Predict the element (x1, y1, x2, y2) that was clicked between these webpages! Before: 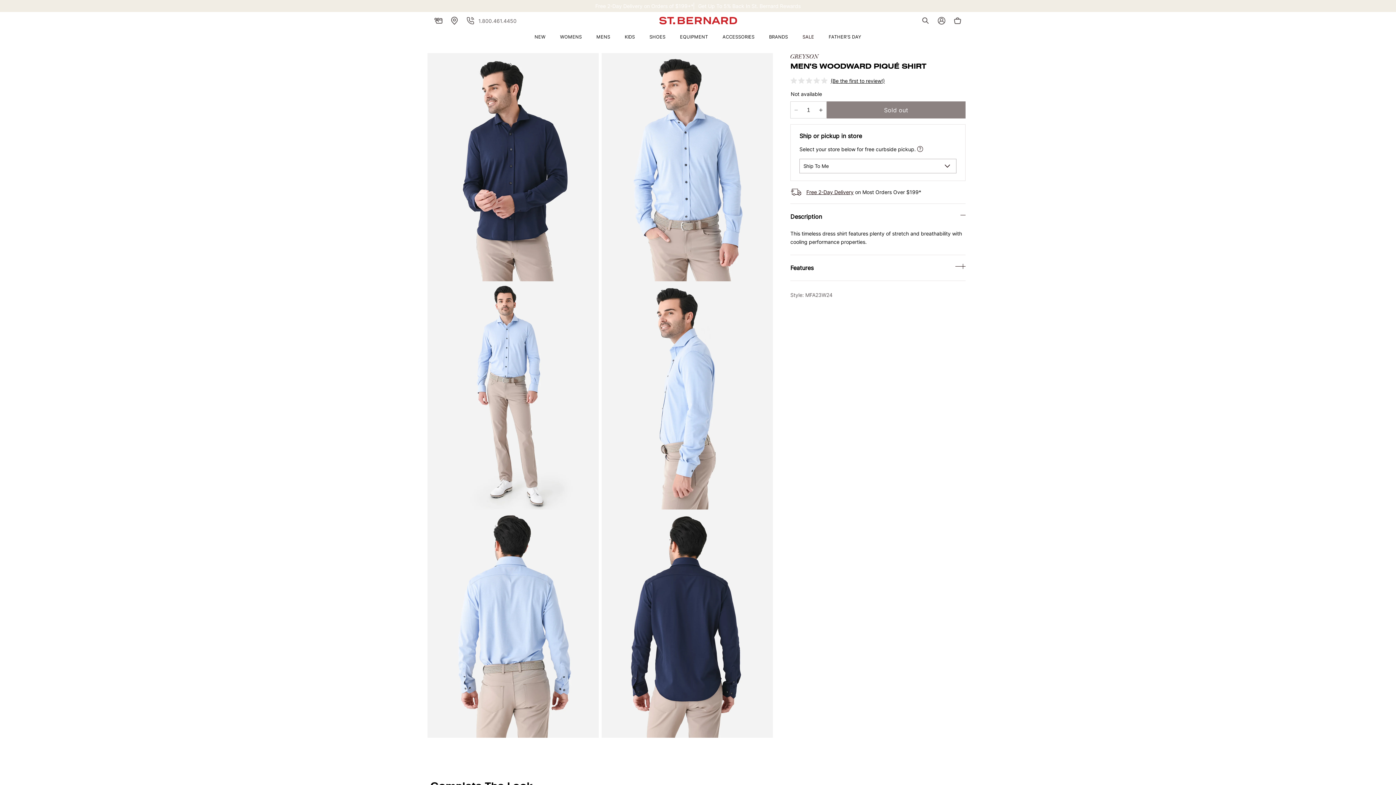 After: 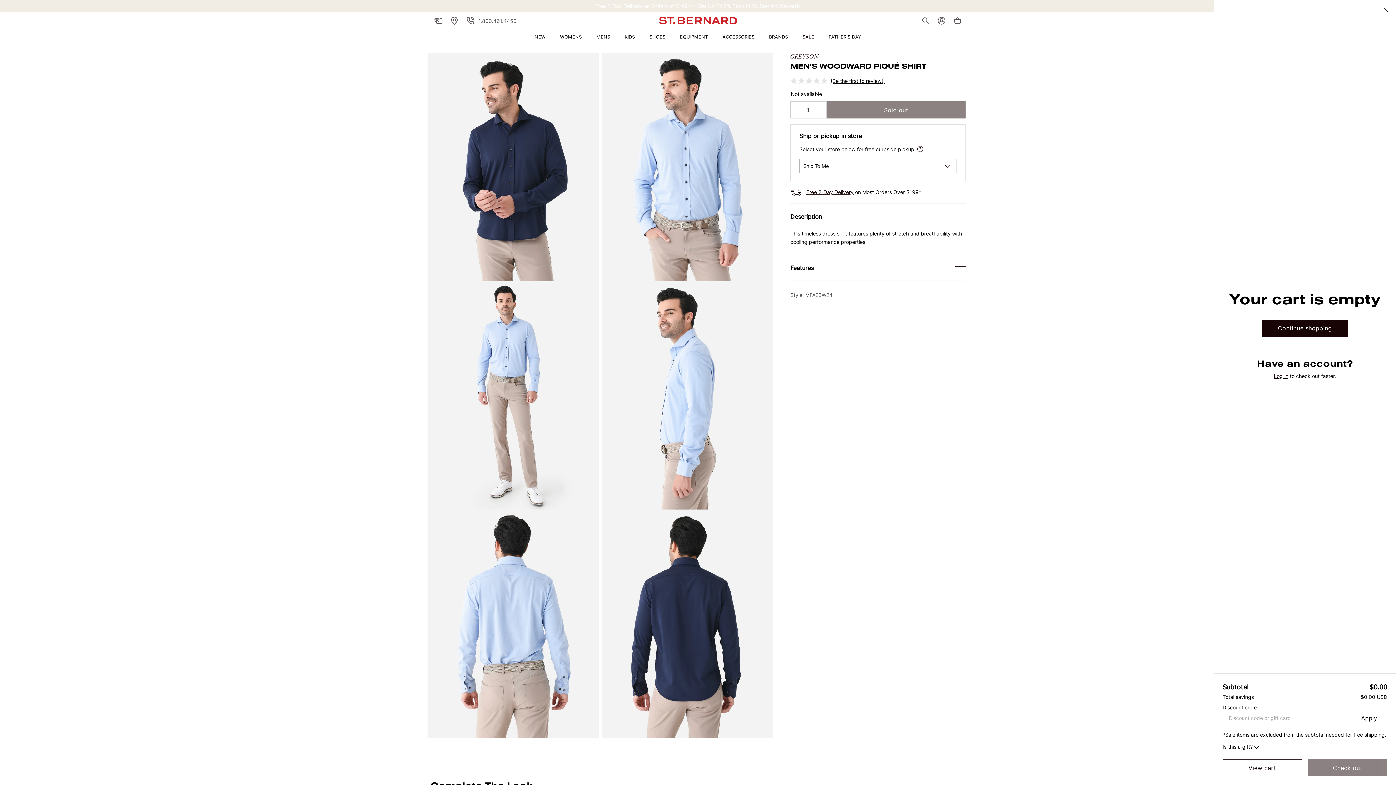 Action: bbox: (949, 12, 965, 28) label: Cart